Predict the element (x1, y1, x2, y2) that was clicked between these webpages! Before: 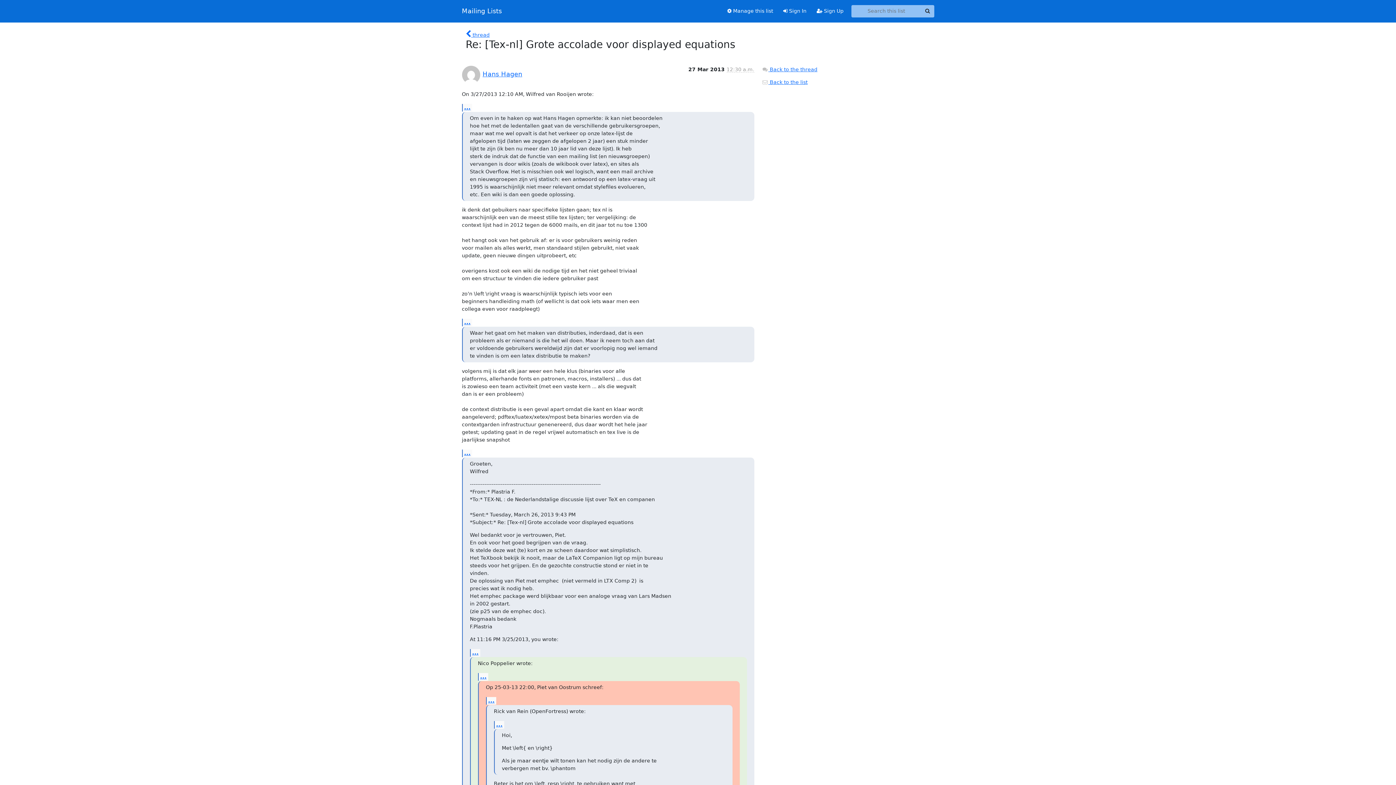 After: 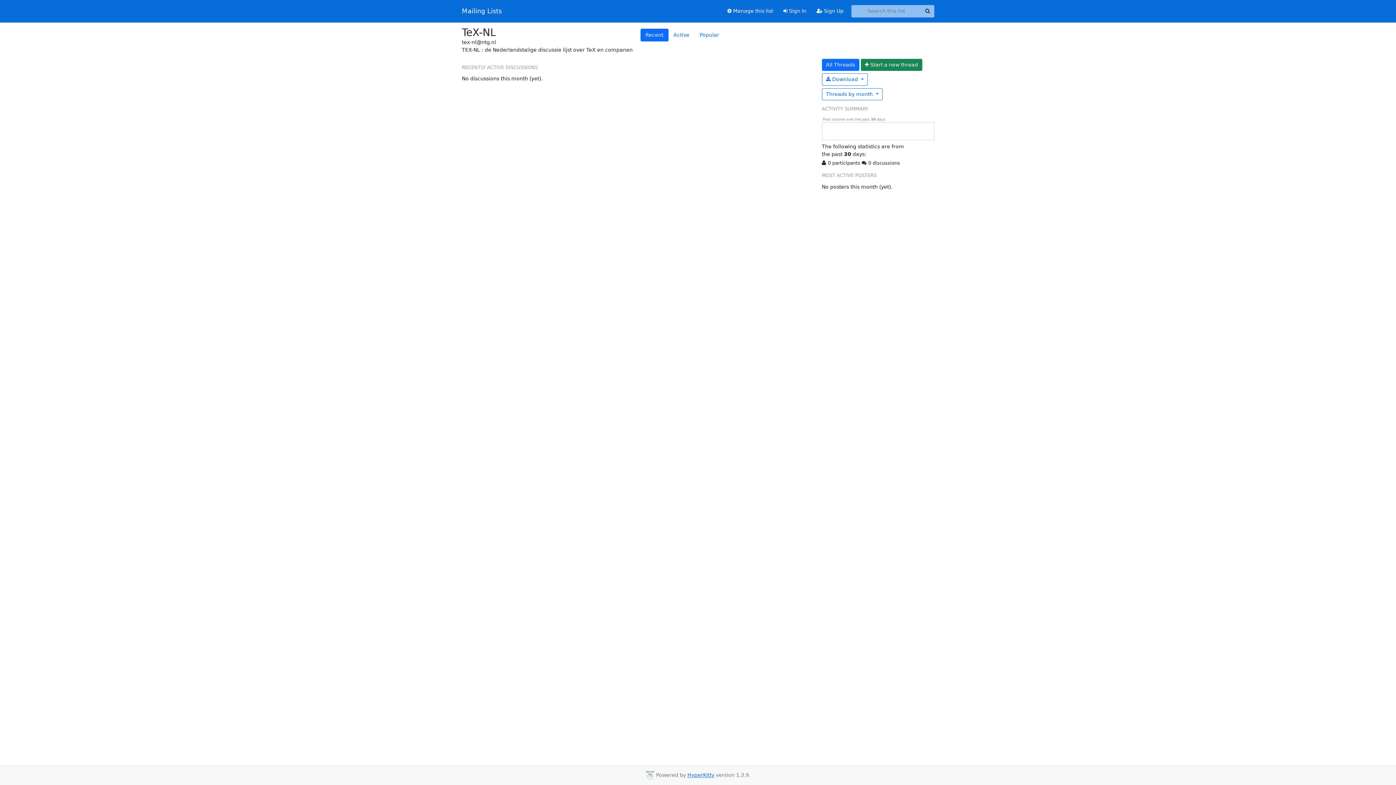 Action: bbox: (762, 79, 807, 84) label:  Back to the list